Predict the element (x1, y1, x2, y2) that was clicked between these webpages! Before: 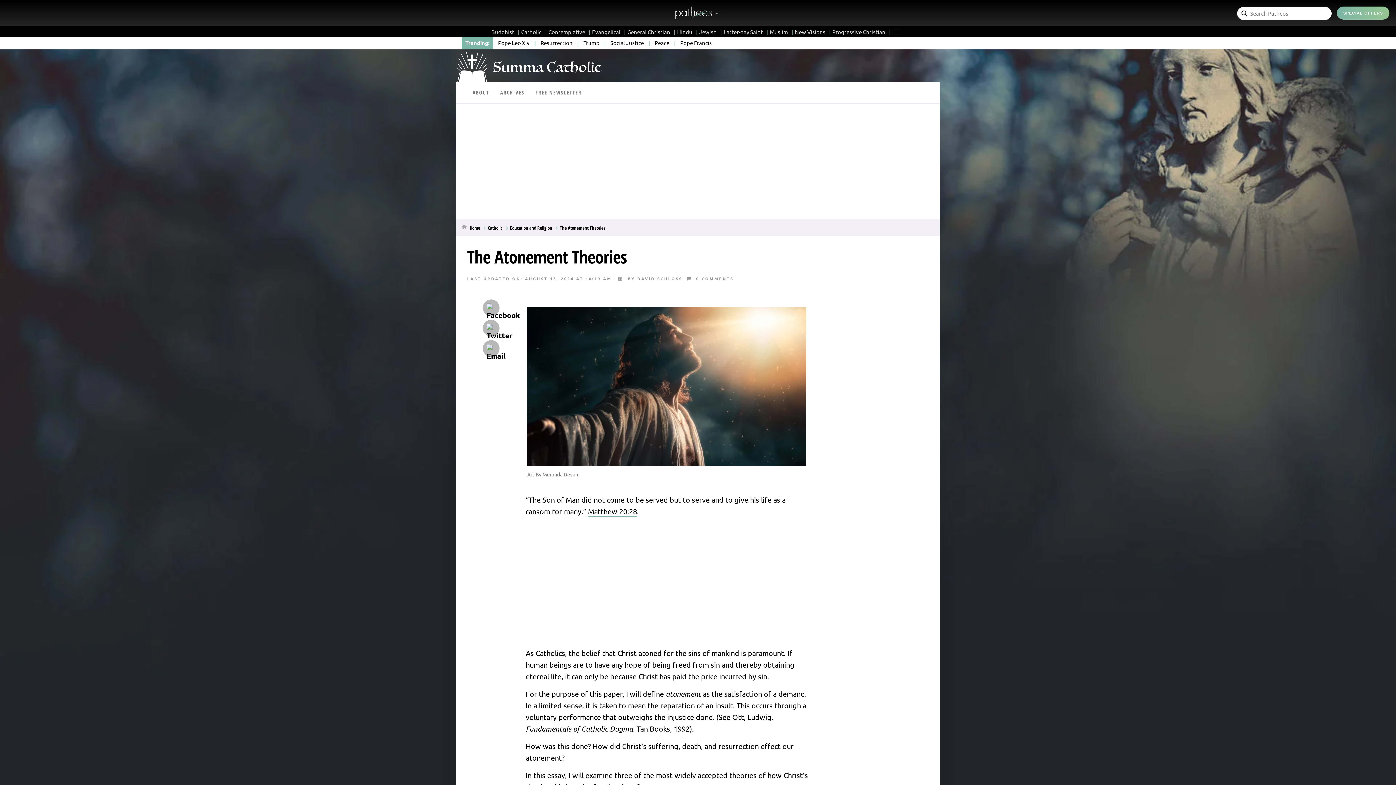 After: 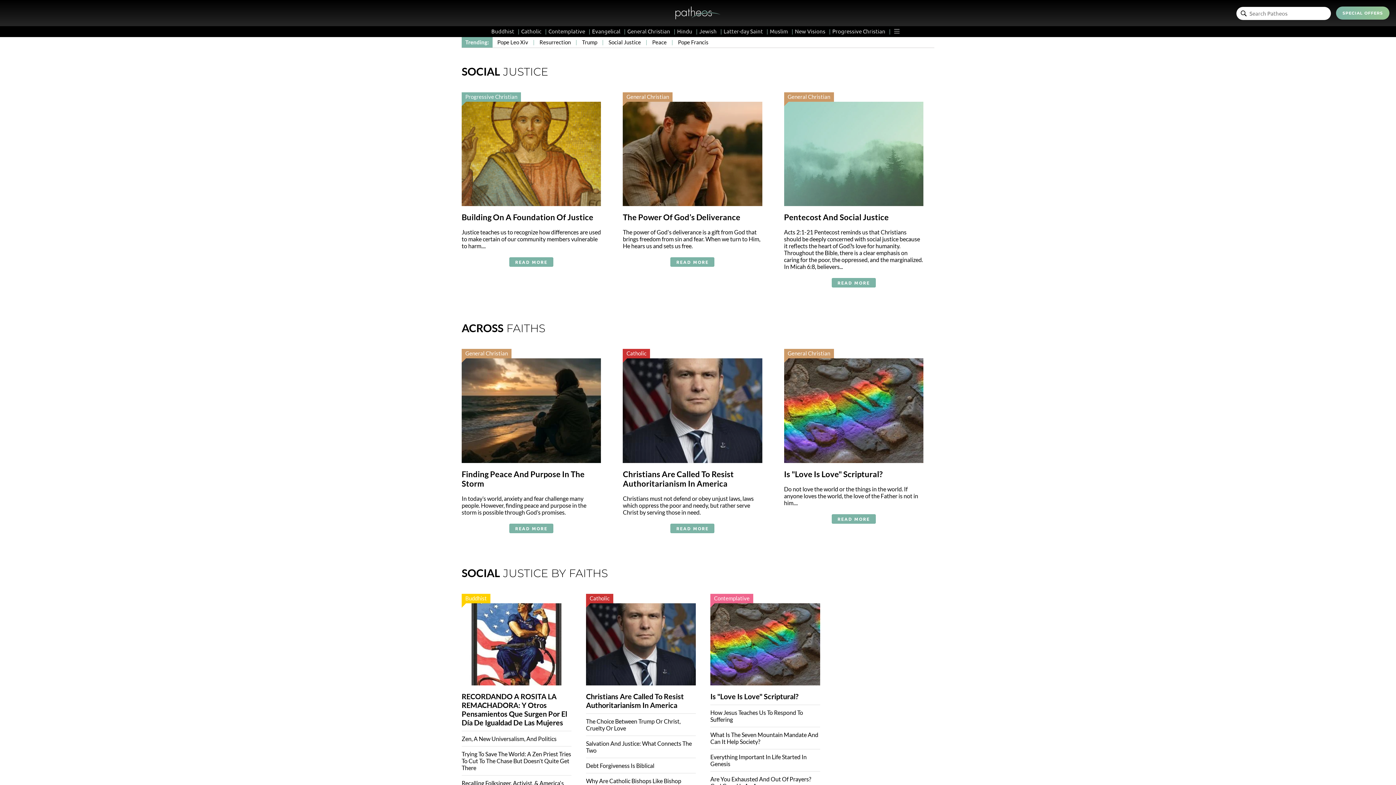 Action: label: Social Justice bbox: (610, 39, 644, 46)